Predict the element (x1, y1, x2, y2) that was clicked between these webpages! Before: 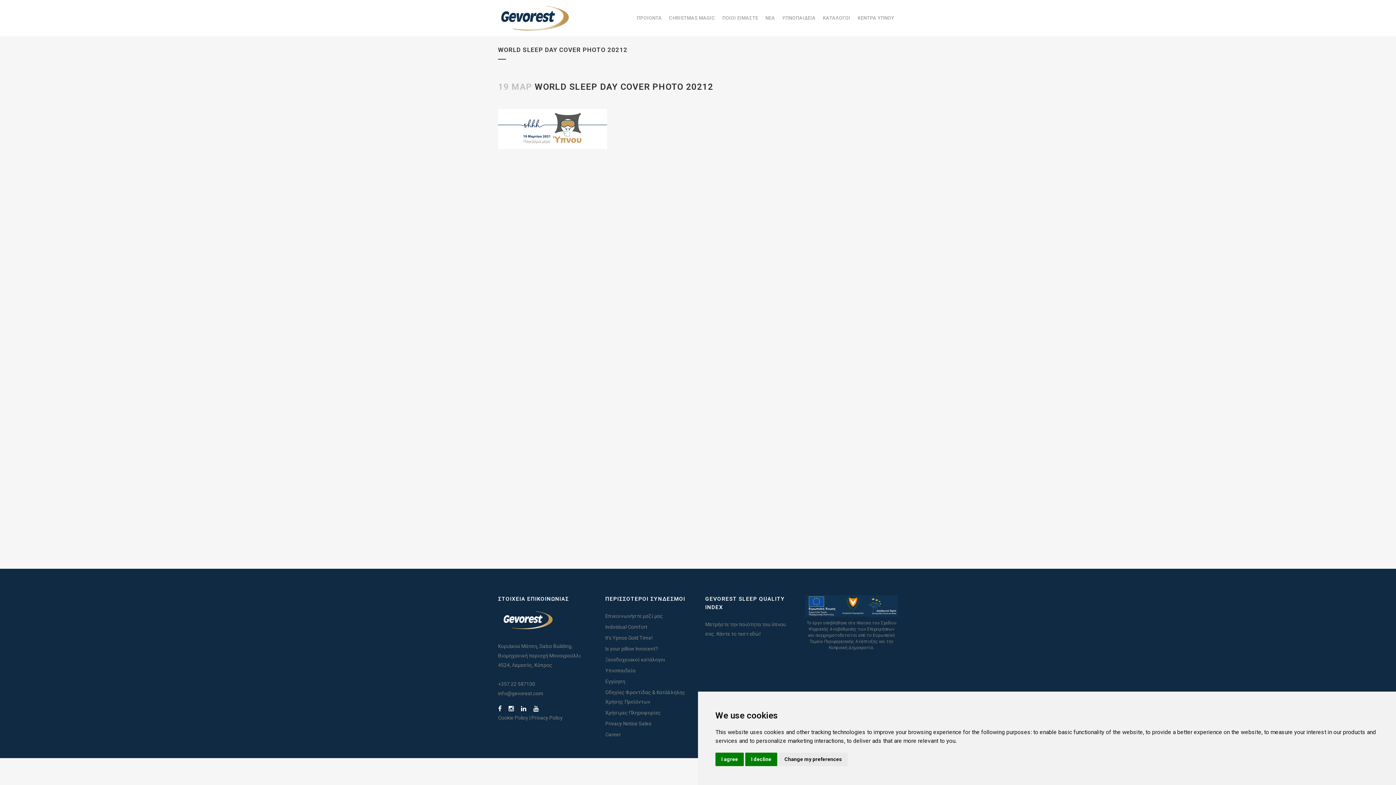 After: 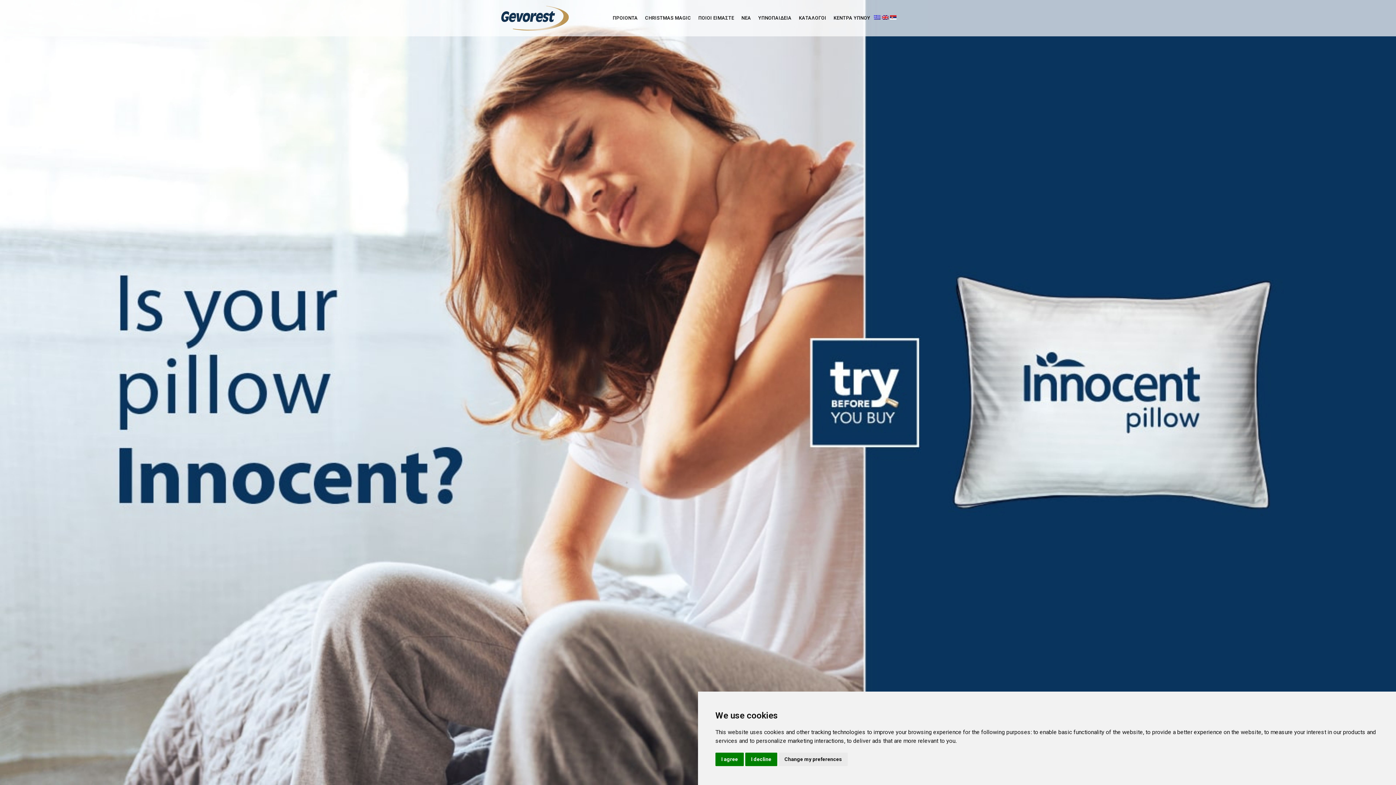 Action: bbox: (605, 646, 658, 652) label: Is your pillow Innocent?